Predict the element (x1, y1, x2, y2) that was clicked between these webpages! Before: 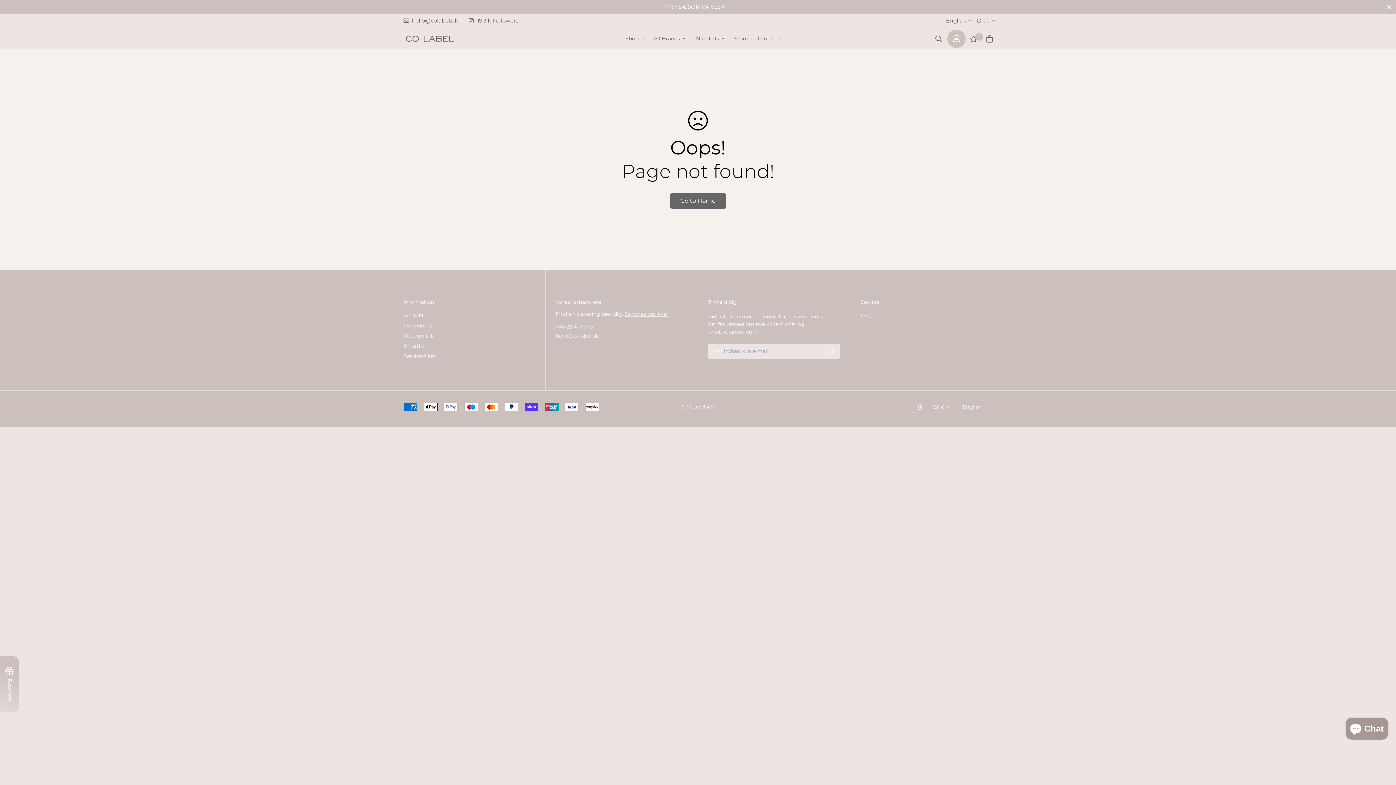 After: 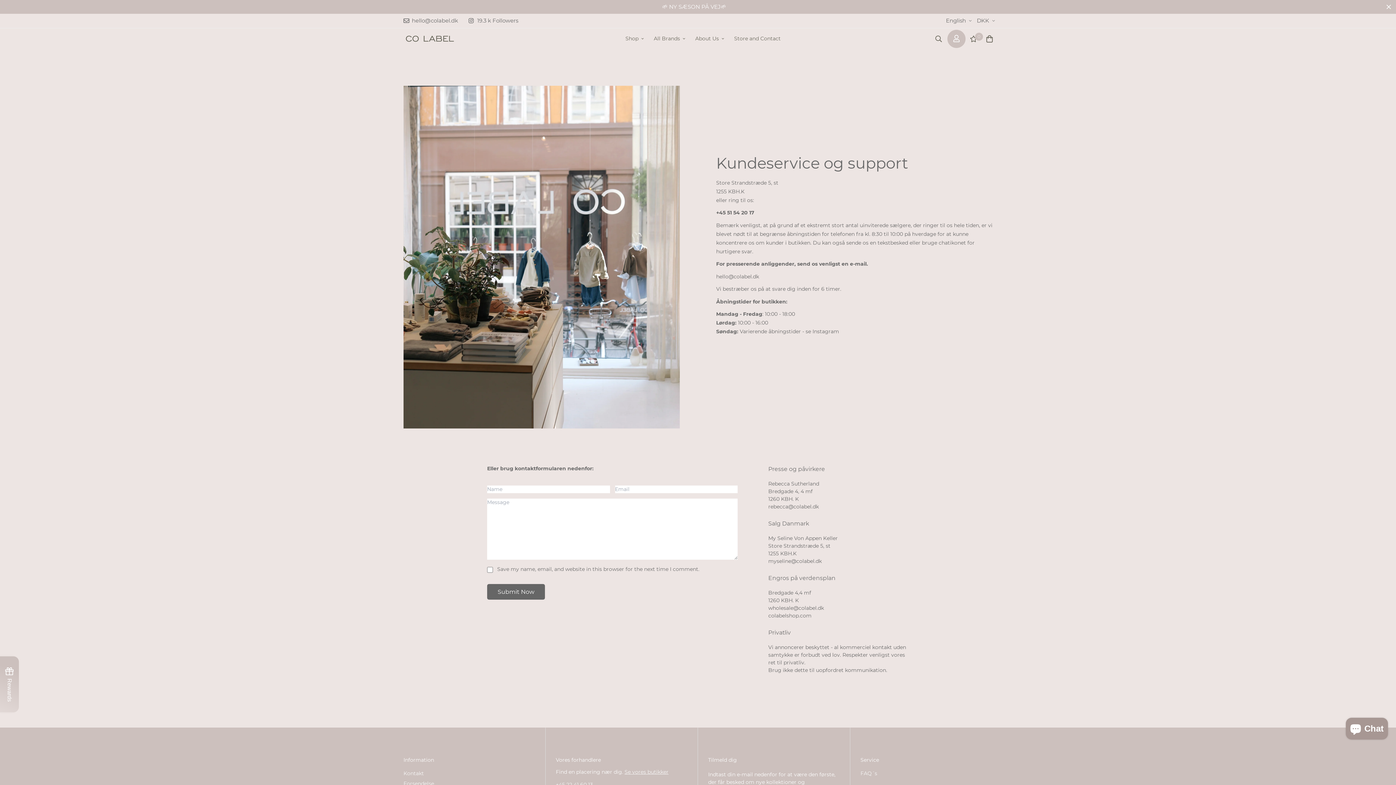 Action: bbox: (729, 28, 786, 49) label: Store and Contact